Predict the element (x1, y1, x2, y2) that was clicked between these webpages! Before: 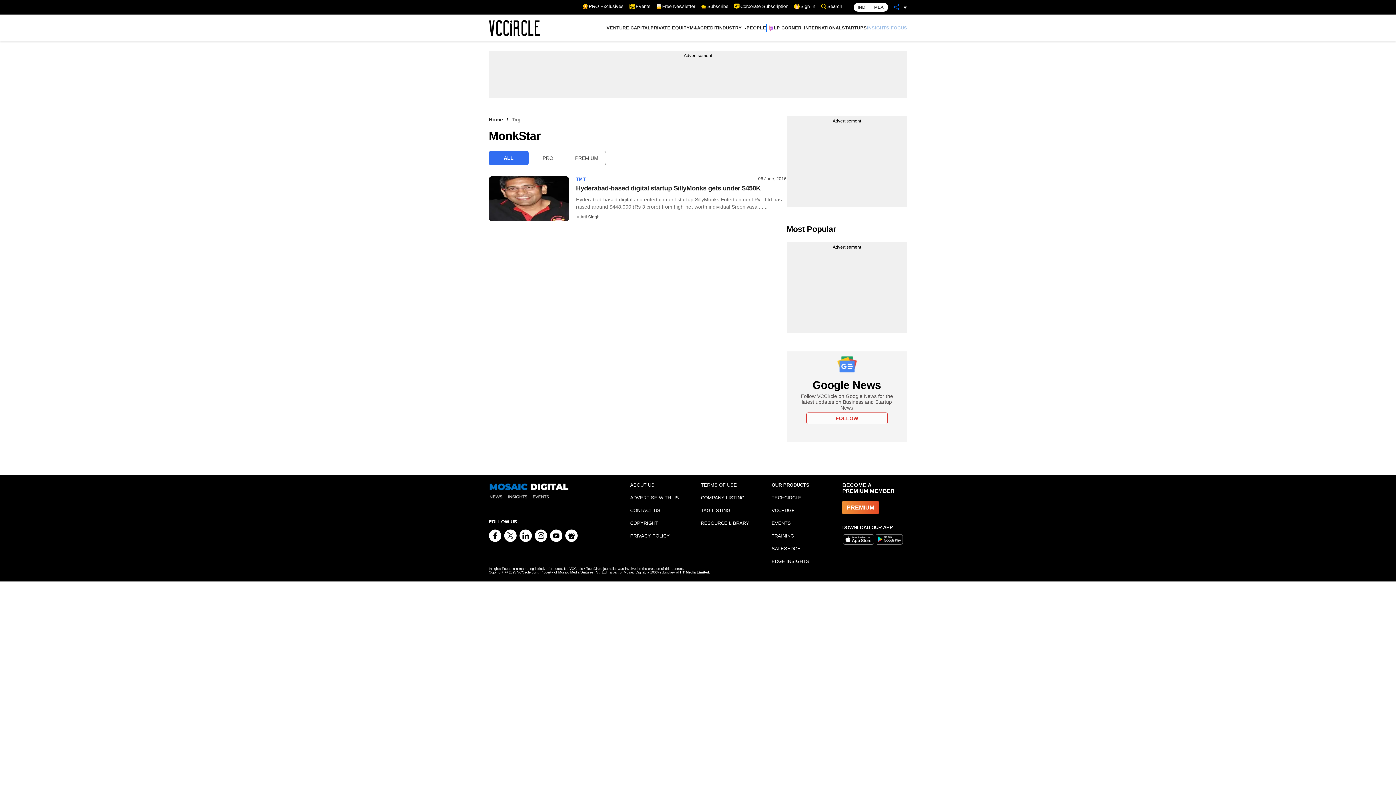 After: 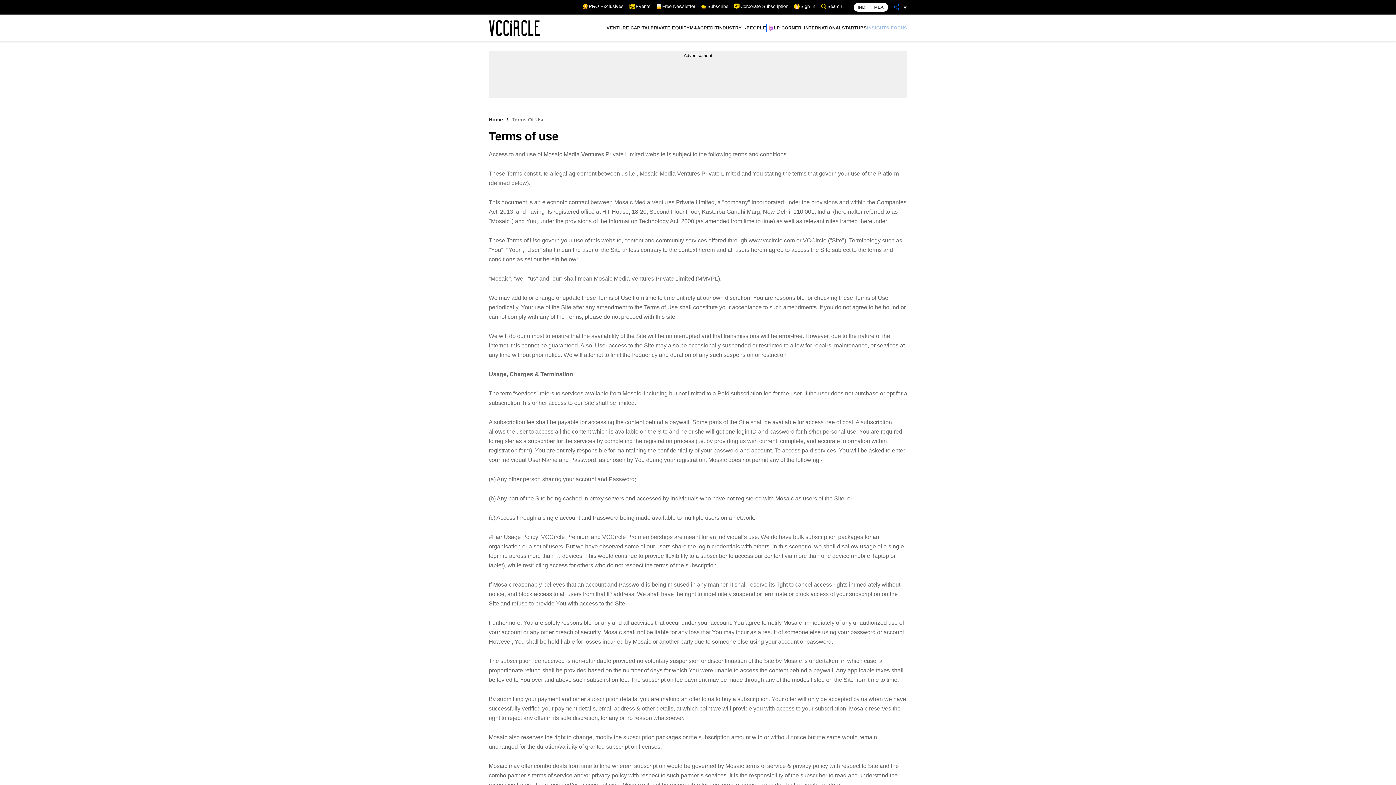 Action: bbox: (701, 482, 737, 488) label: TERMS OF USE